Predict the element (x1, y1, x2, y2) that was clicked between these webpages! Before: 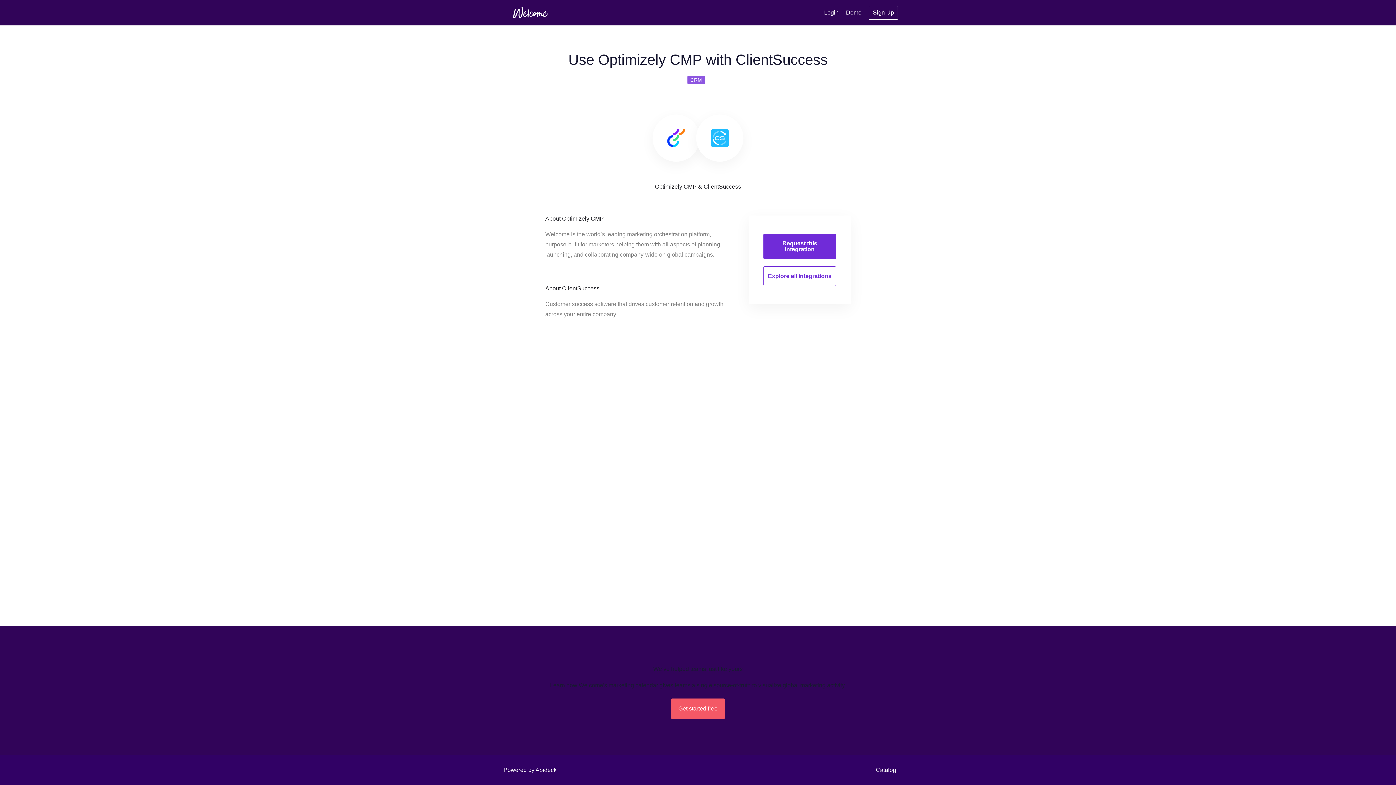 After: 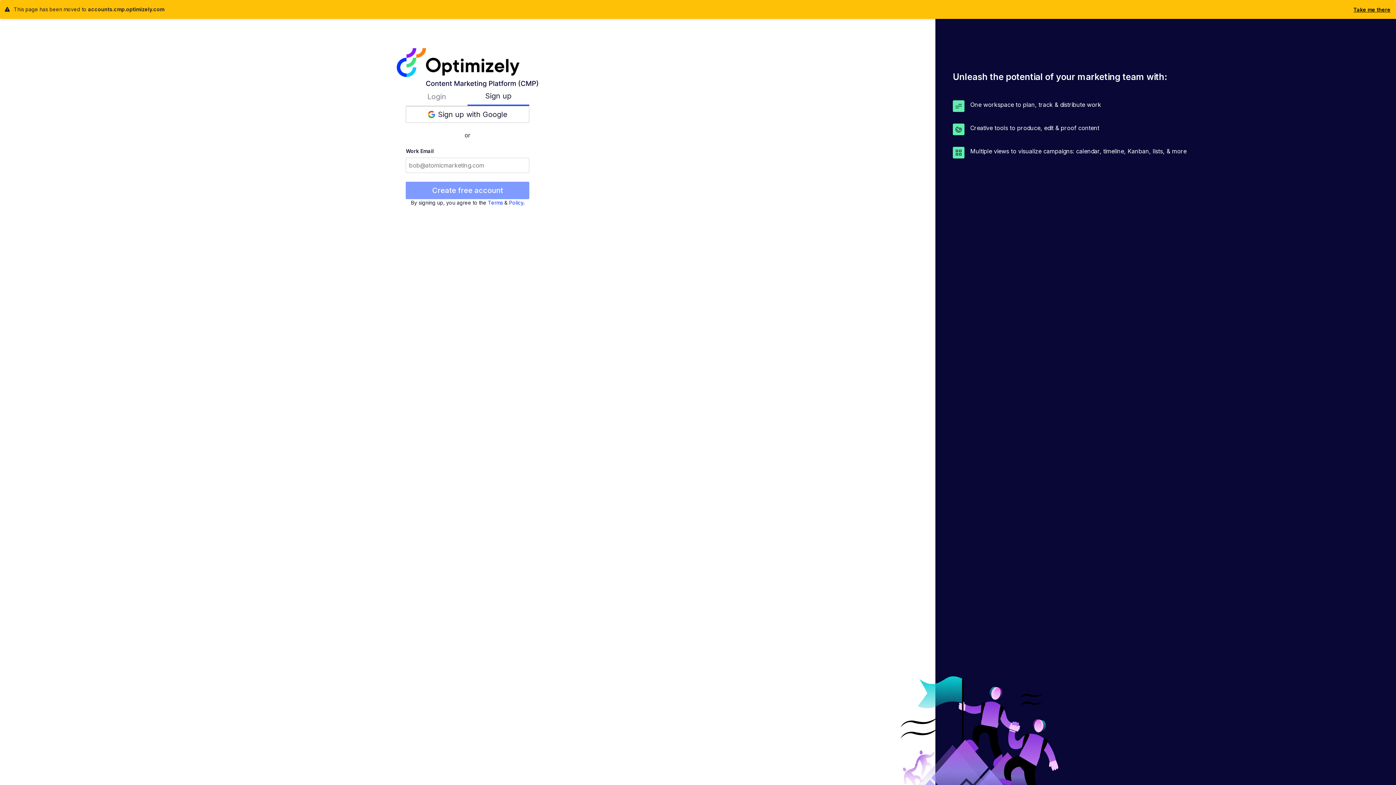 Action: label: Get started free bbox: (671, 698, 725, 719)